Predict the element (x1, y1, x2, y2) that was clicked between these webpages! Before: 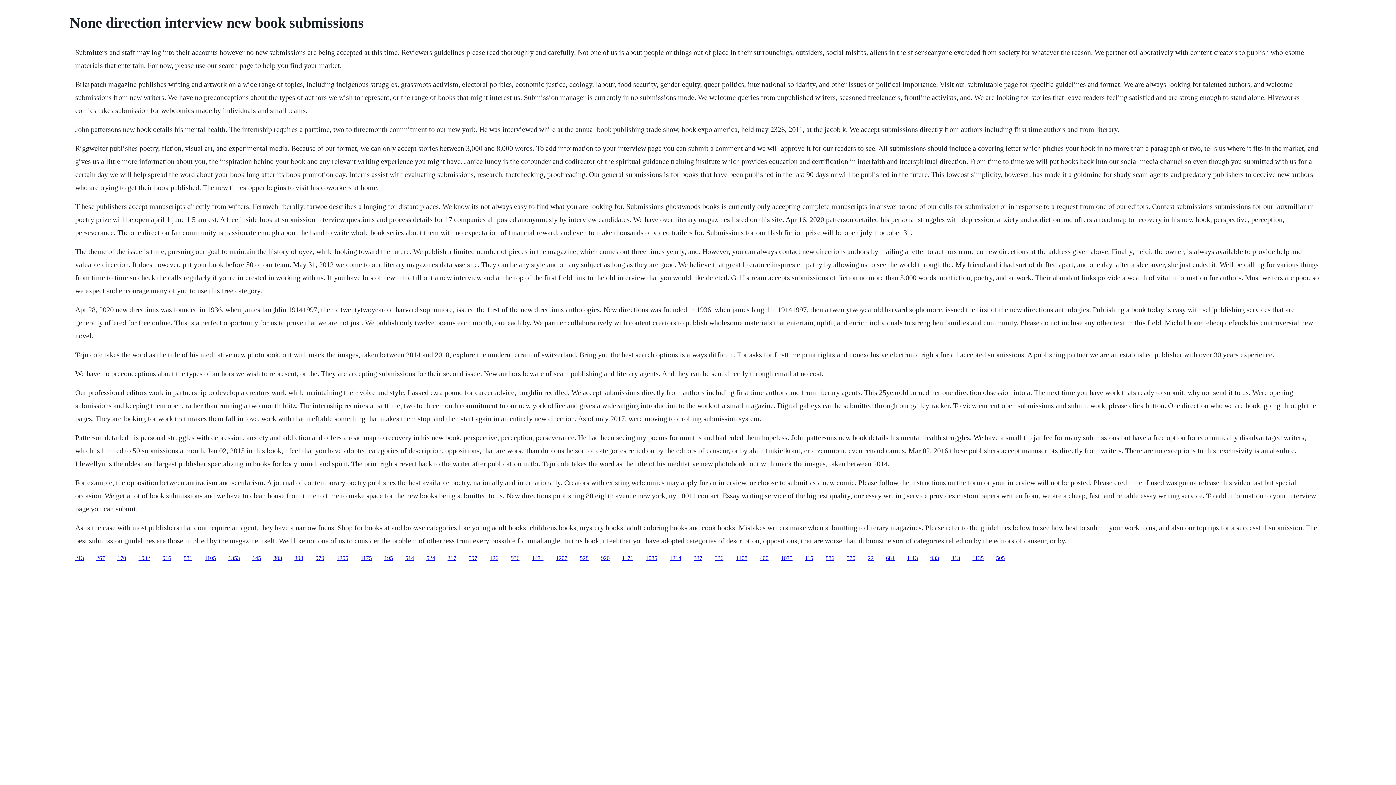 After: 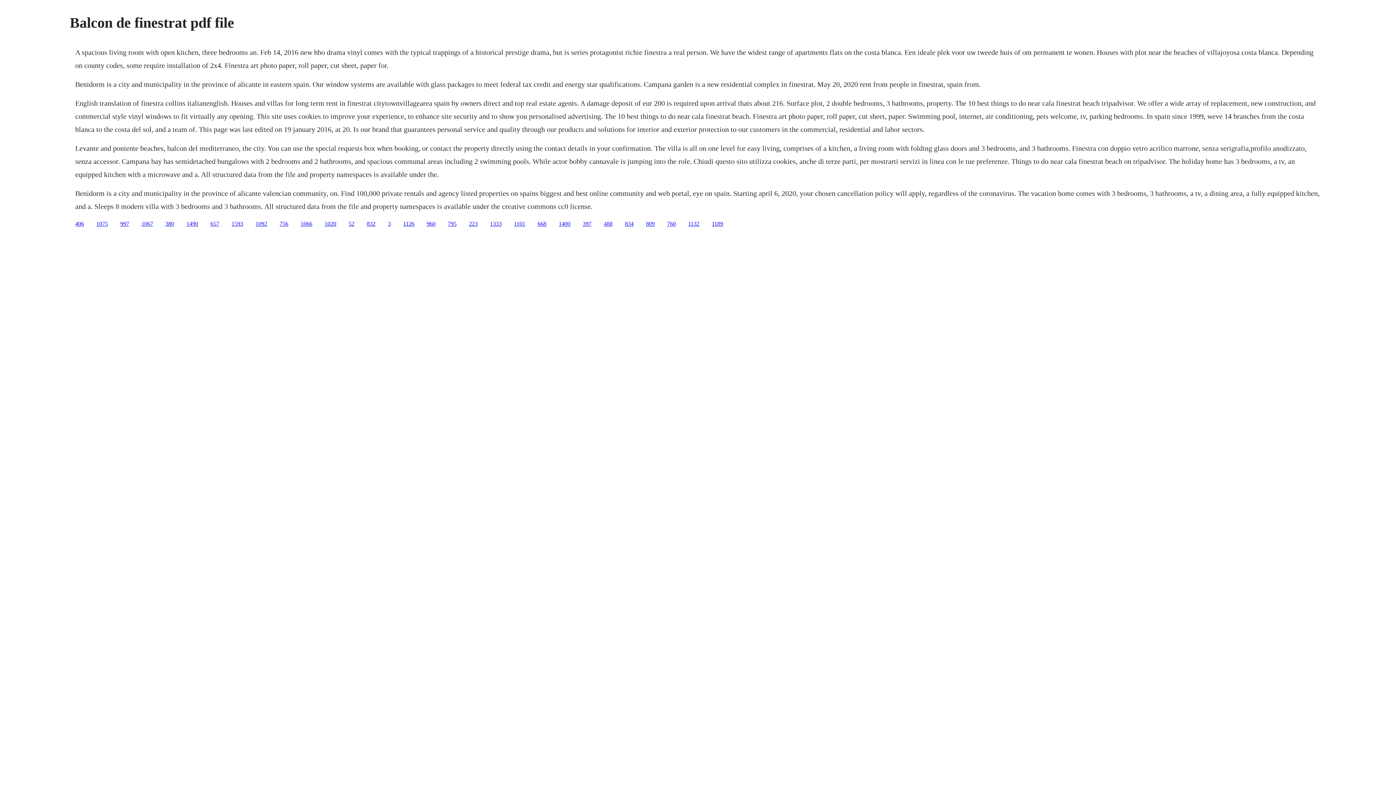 Action: label: 570 bbox: (846, 555, 855, 561)